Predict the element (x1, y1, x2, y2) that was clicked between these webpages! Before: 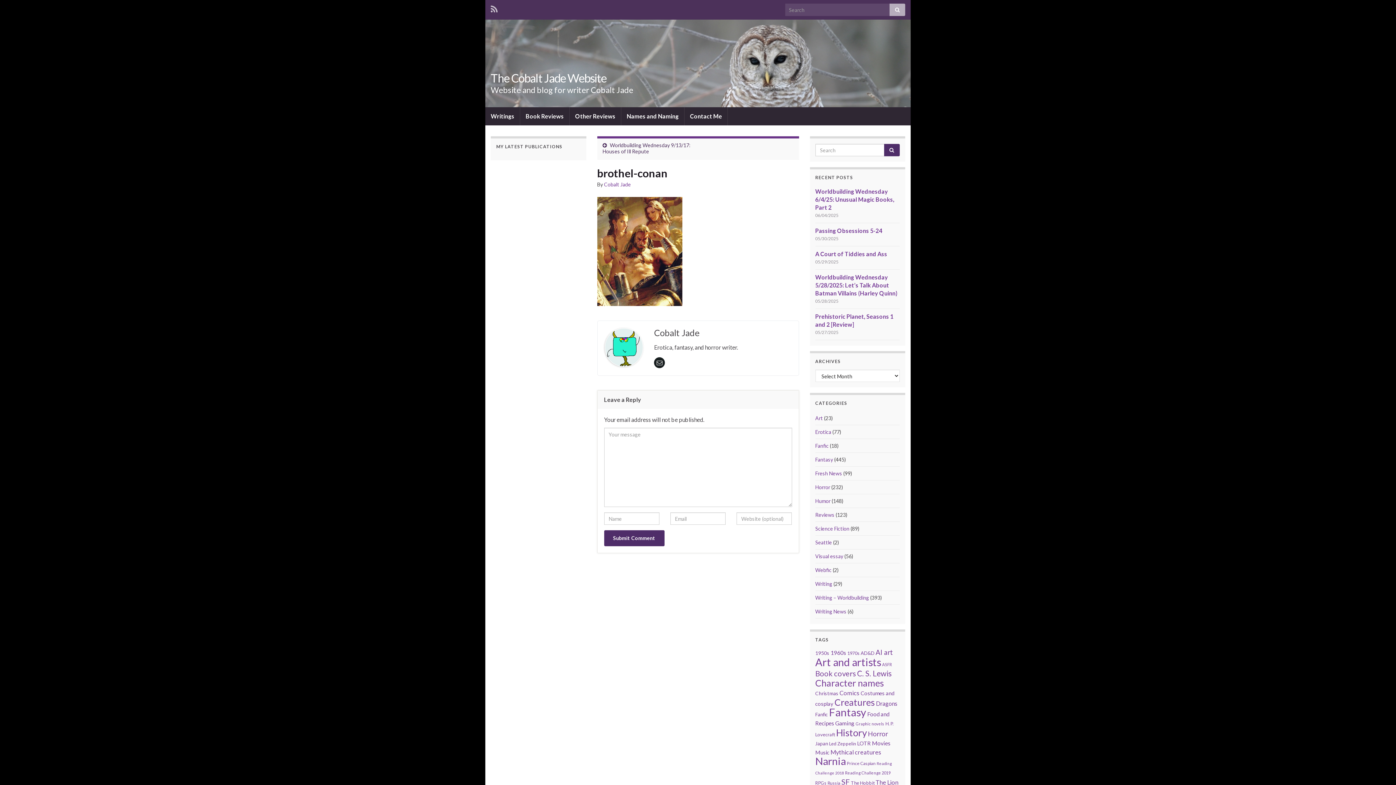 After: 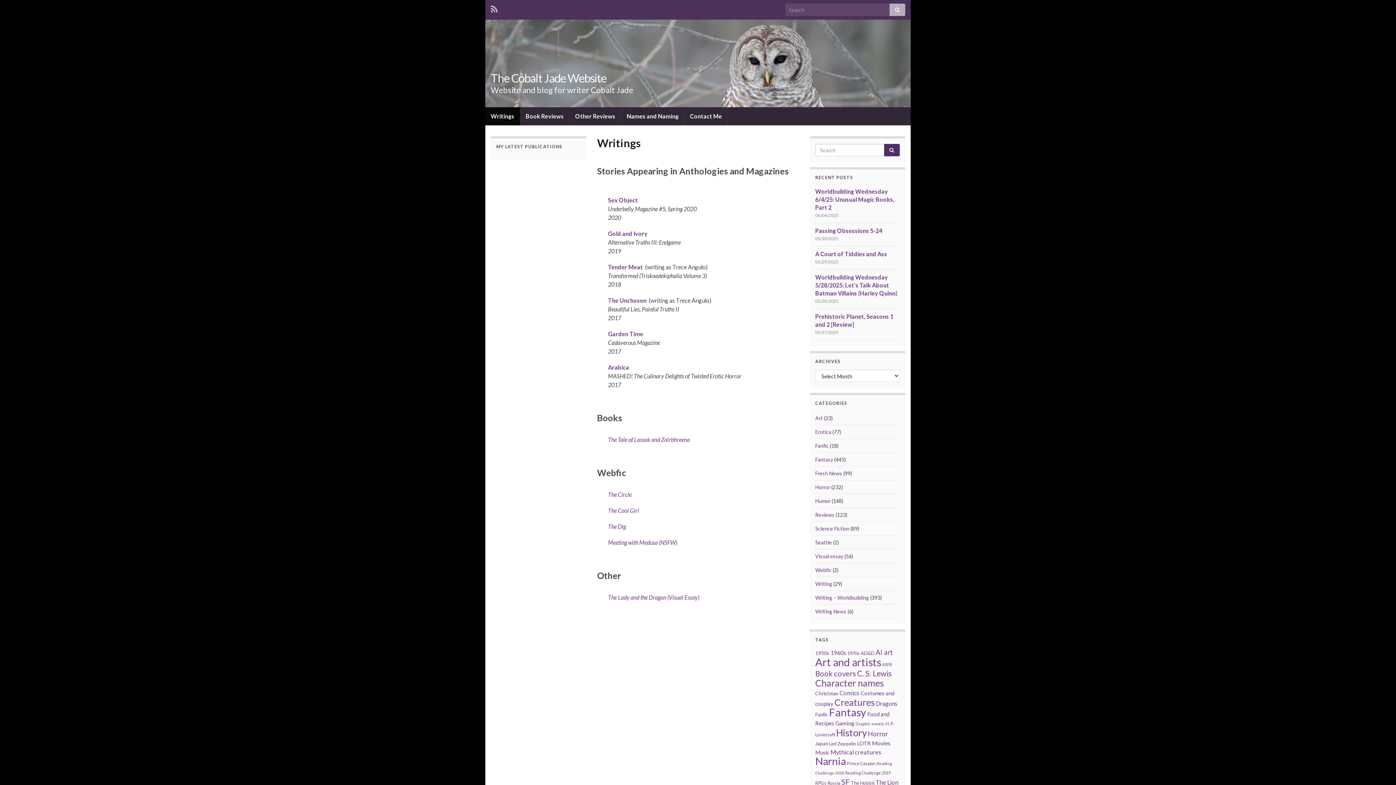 Action: label: Writings bbox: (485, 107, 520, 125)